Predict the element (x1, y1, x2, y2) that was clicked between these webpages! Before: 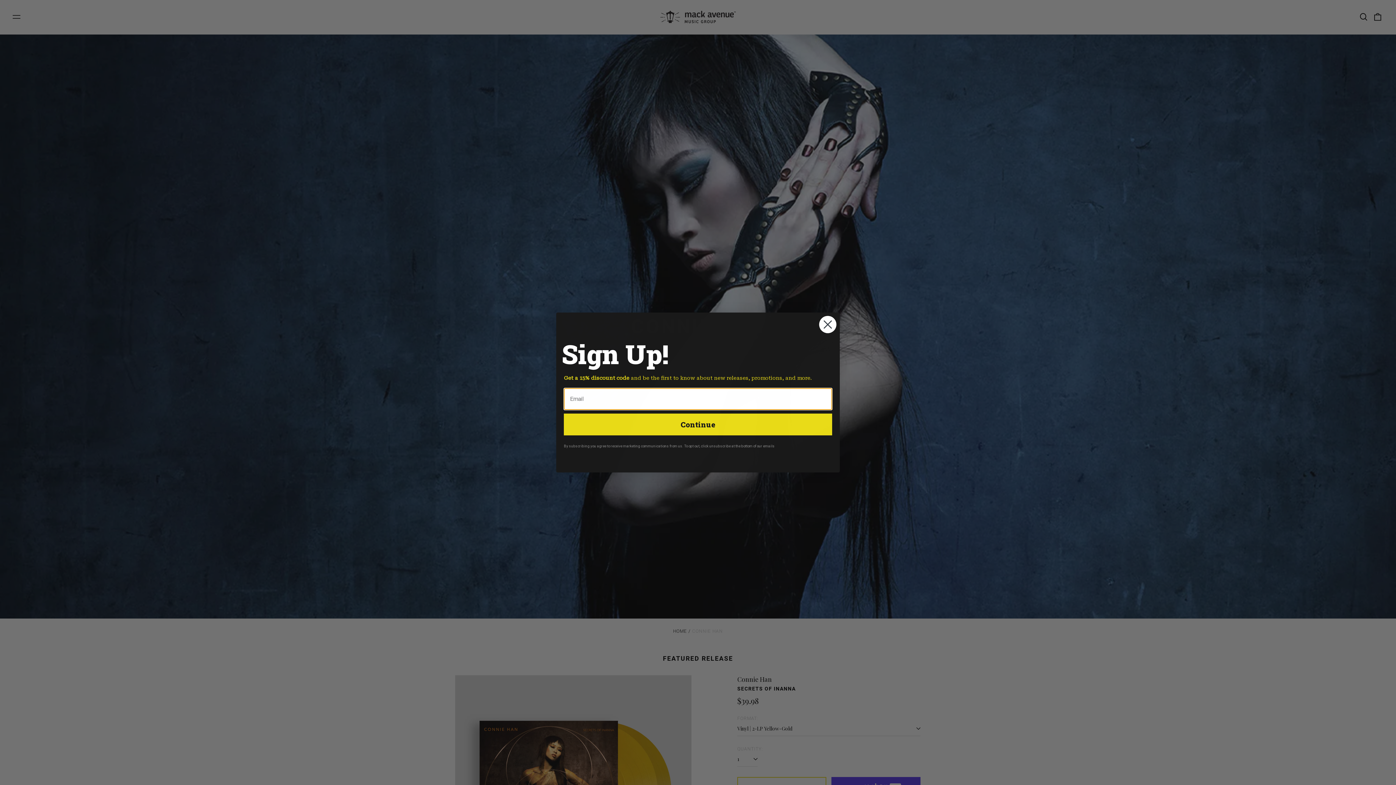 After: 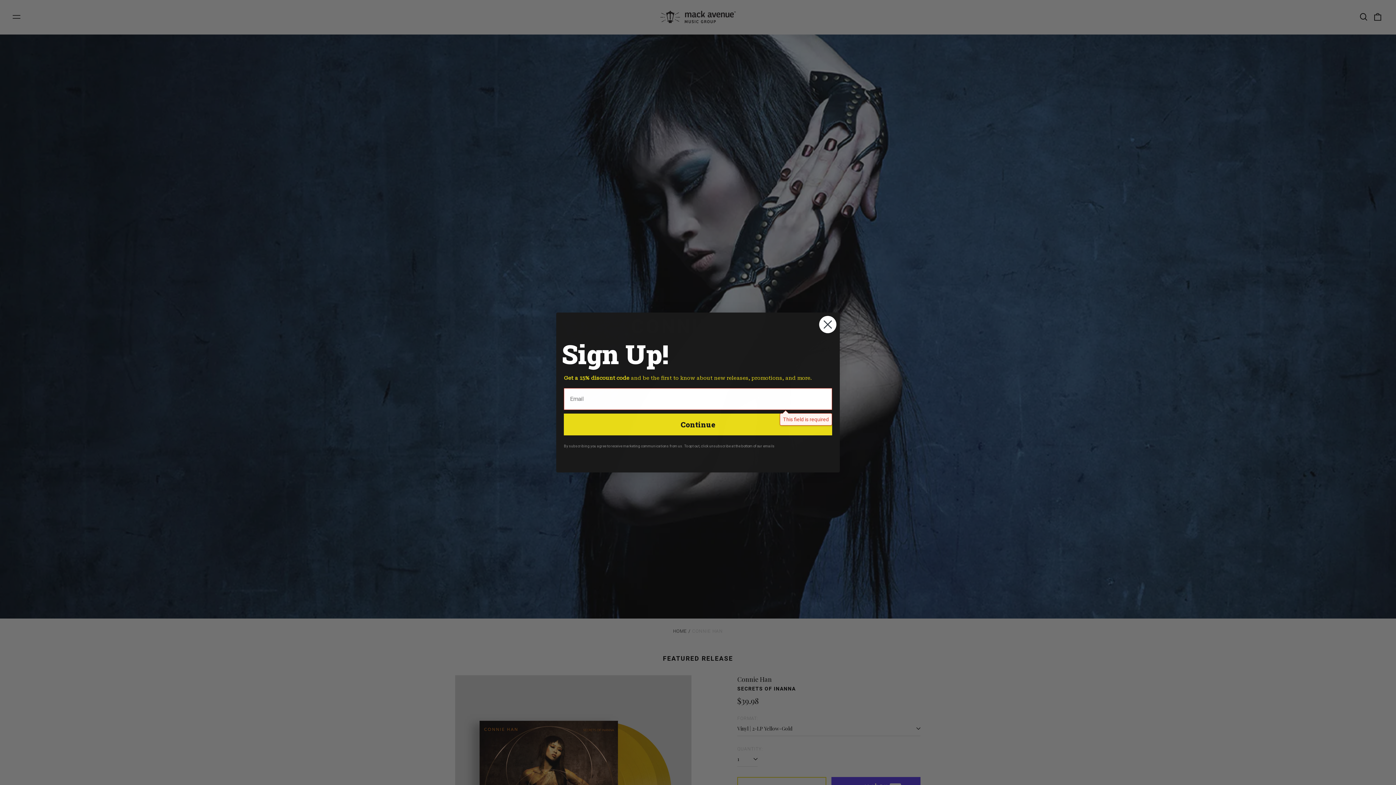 Action: label: Continue bbox: (564, 413, 832, 435)